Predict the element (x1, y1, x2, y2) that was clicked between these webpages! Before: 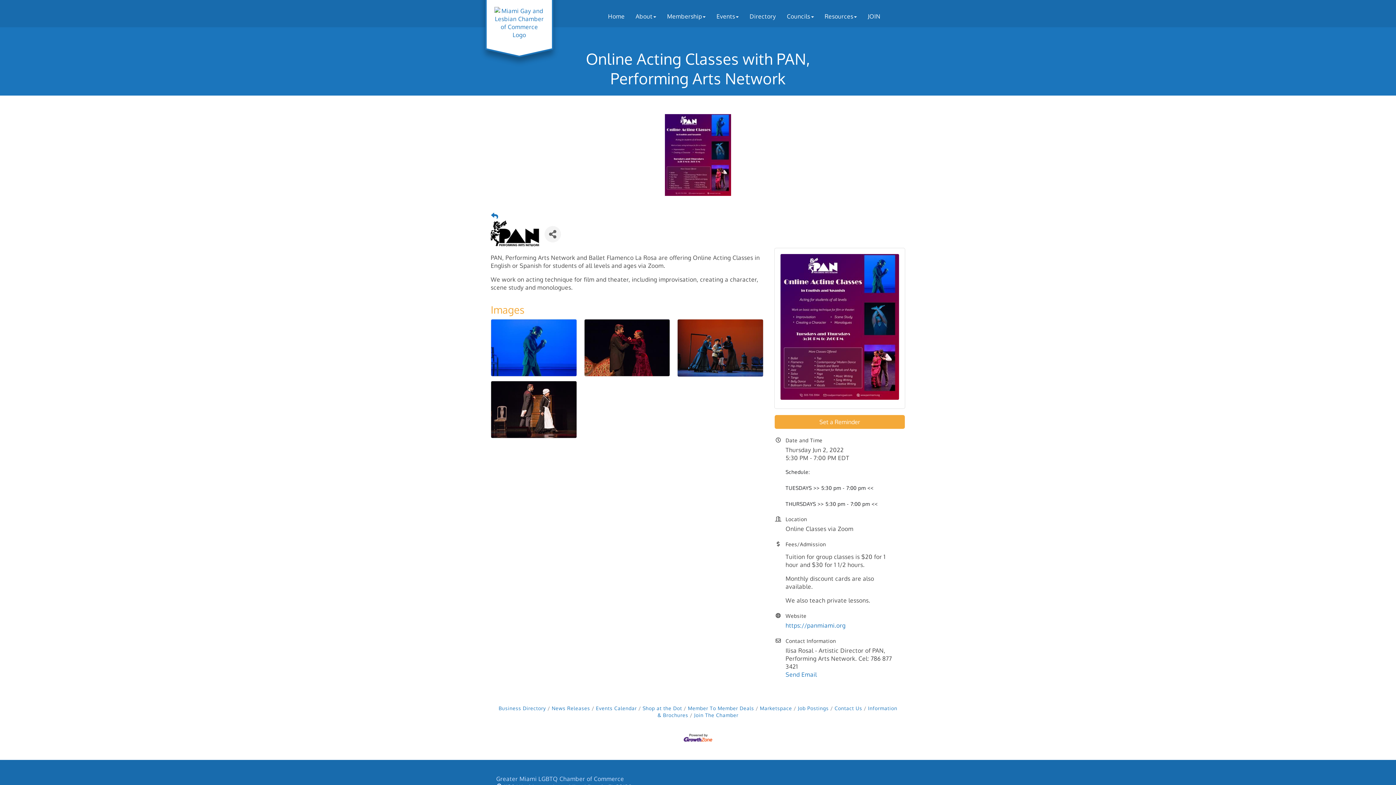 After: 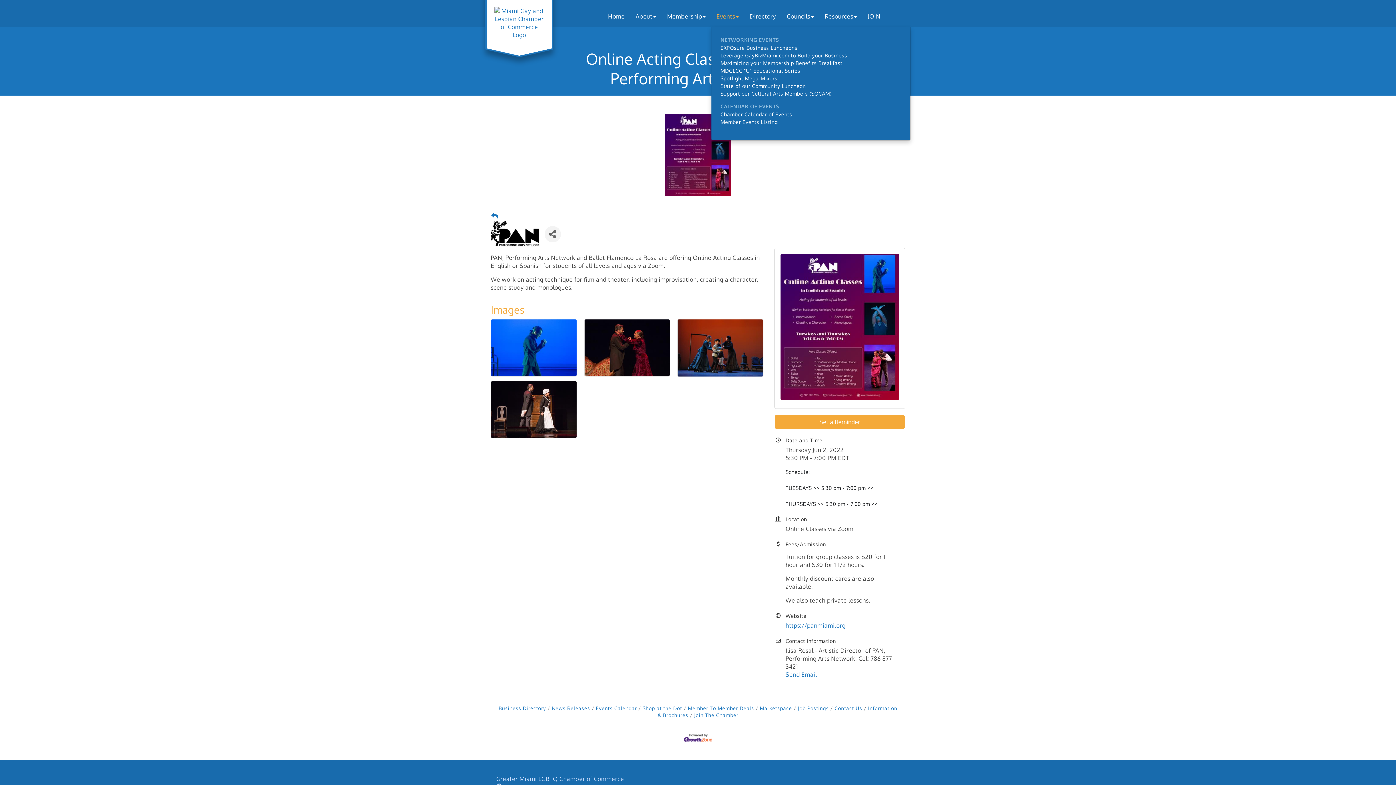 Action: bbox: (711, 7, 744, 25) label: Events